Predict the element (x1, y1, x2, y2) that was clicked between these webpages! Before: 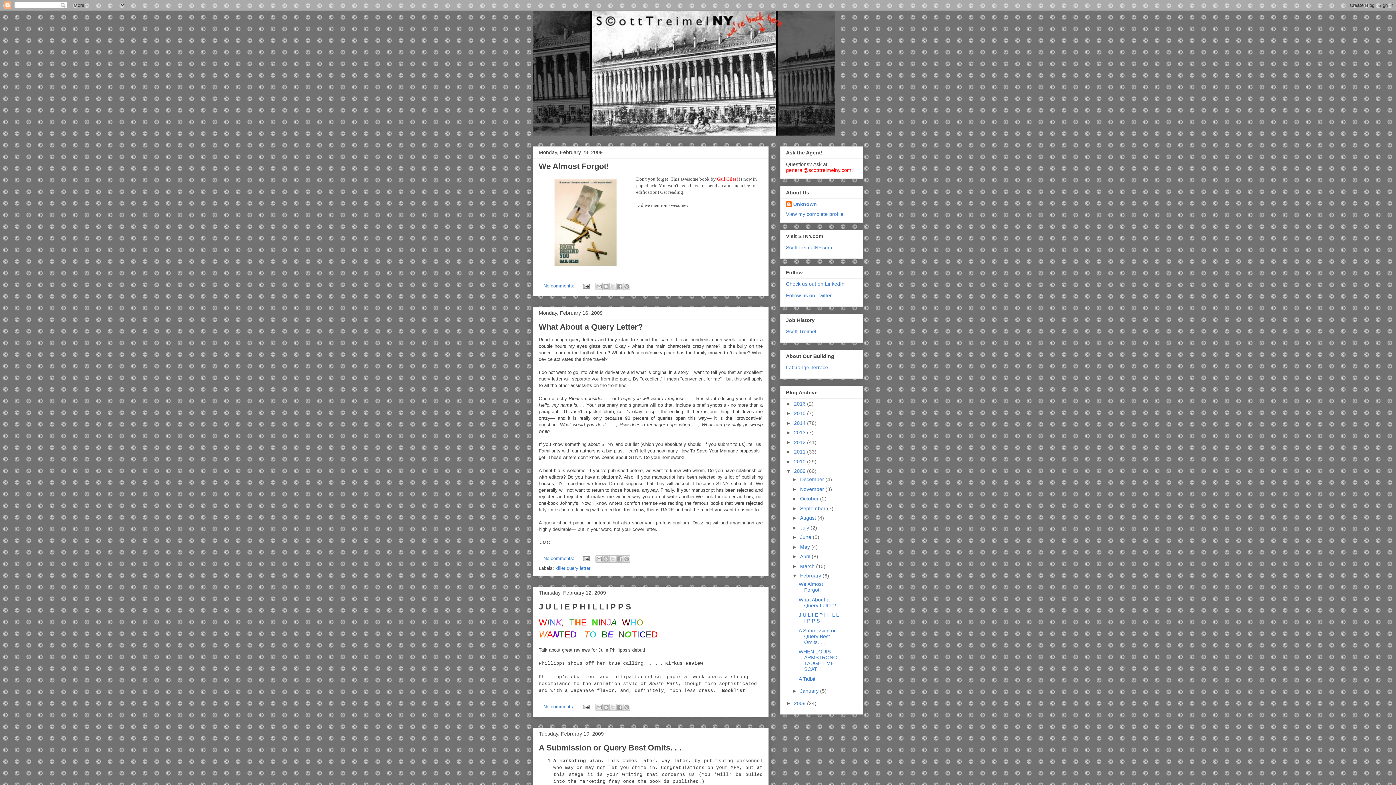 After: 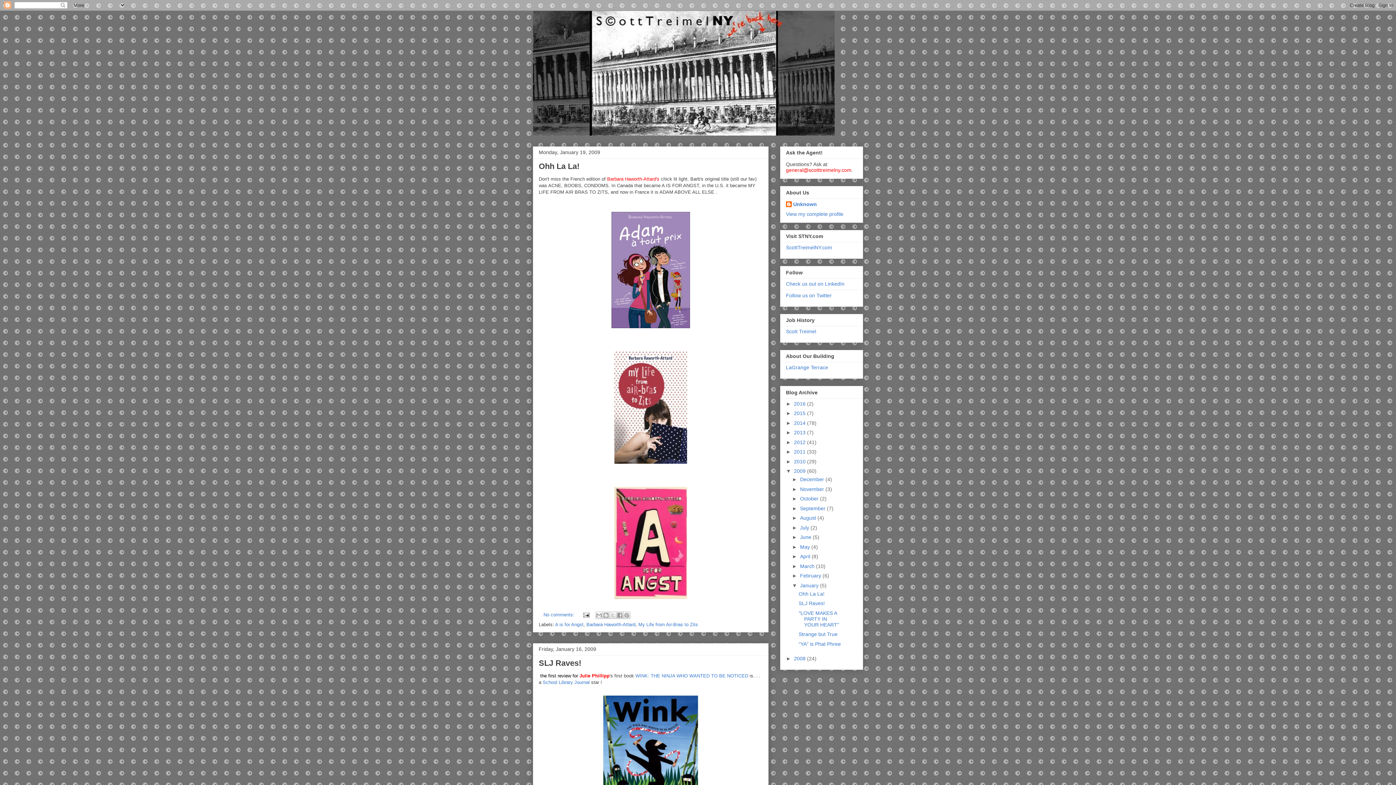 Action: label: January  bbox: (800, 688, 820, 694)